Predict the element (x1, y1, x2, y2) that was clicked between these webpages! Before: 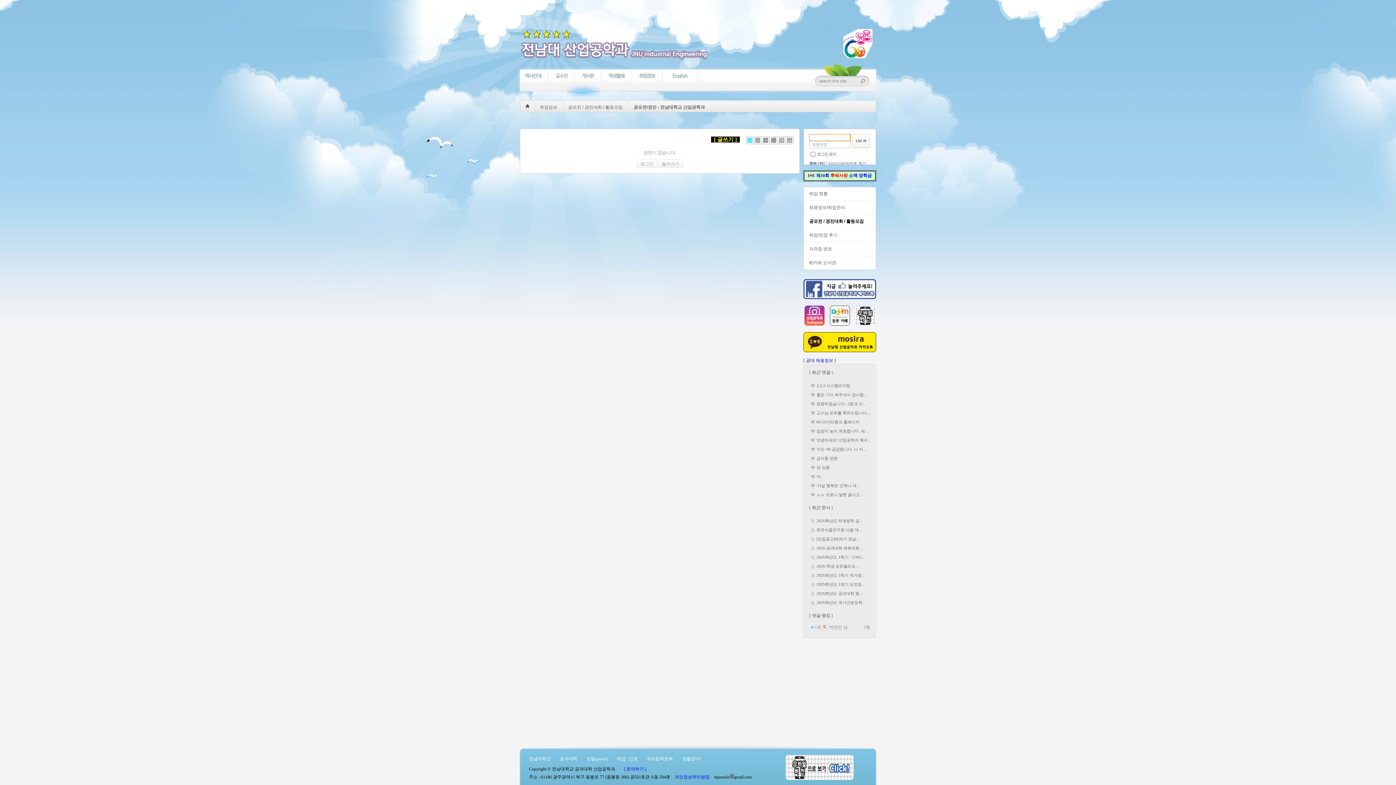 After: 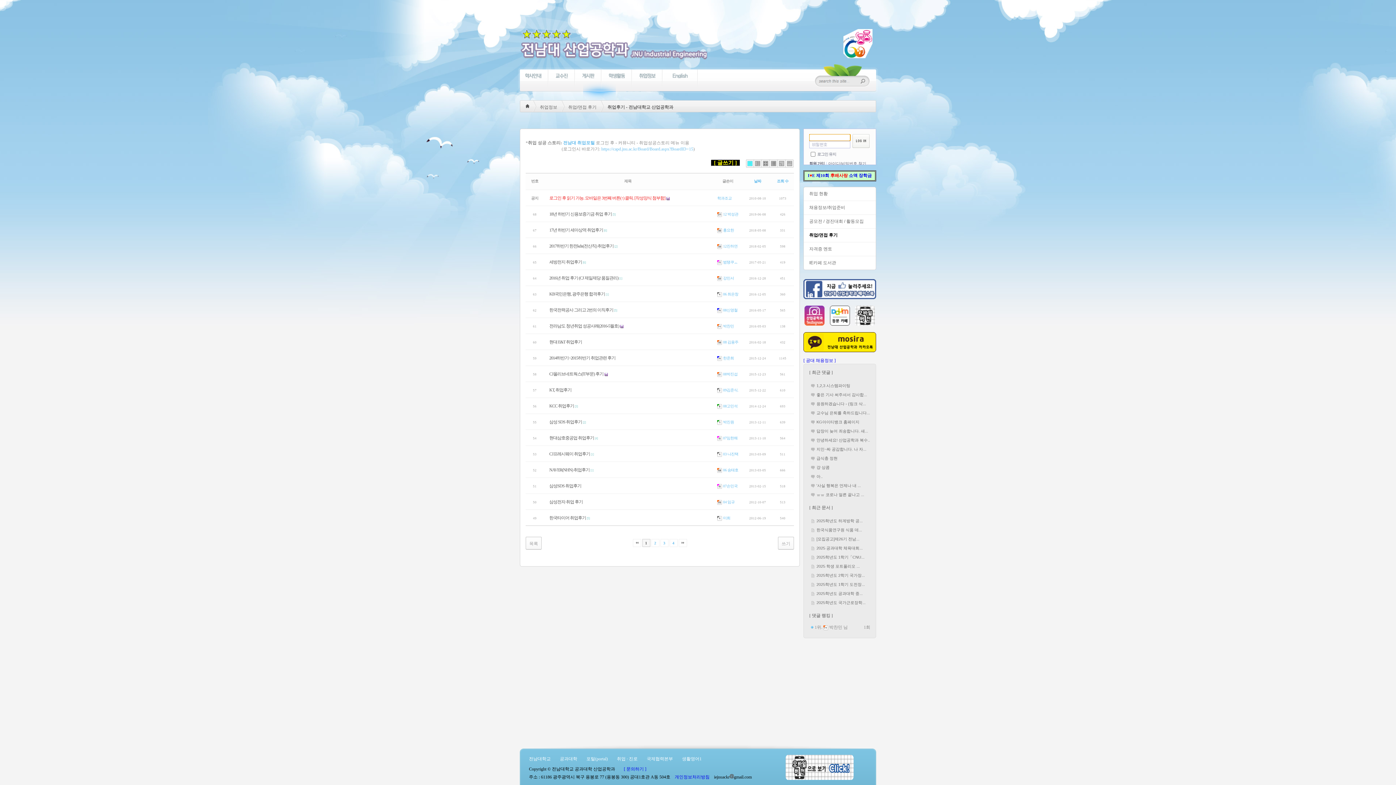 Action: bbox: (804, 228, 876, 242) label: 취업/면접 후기